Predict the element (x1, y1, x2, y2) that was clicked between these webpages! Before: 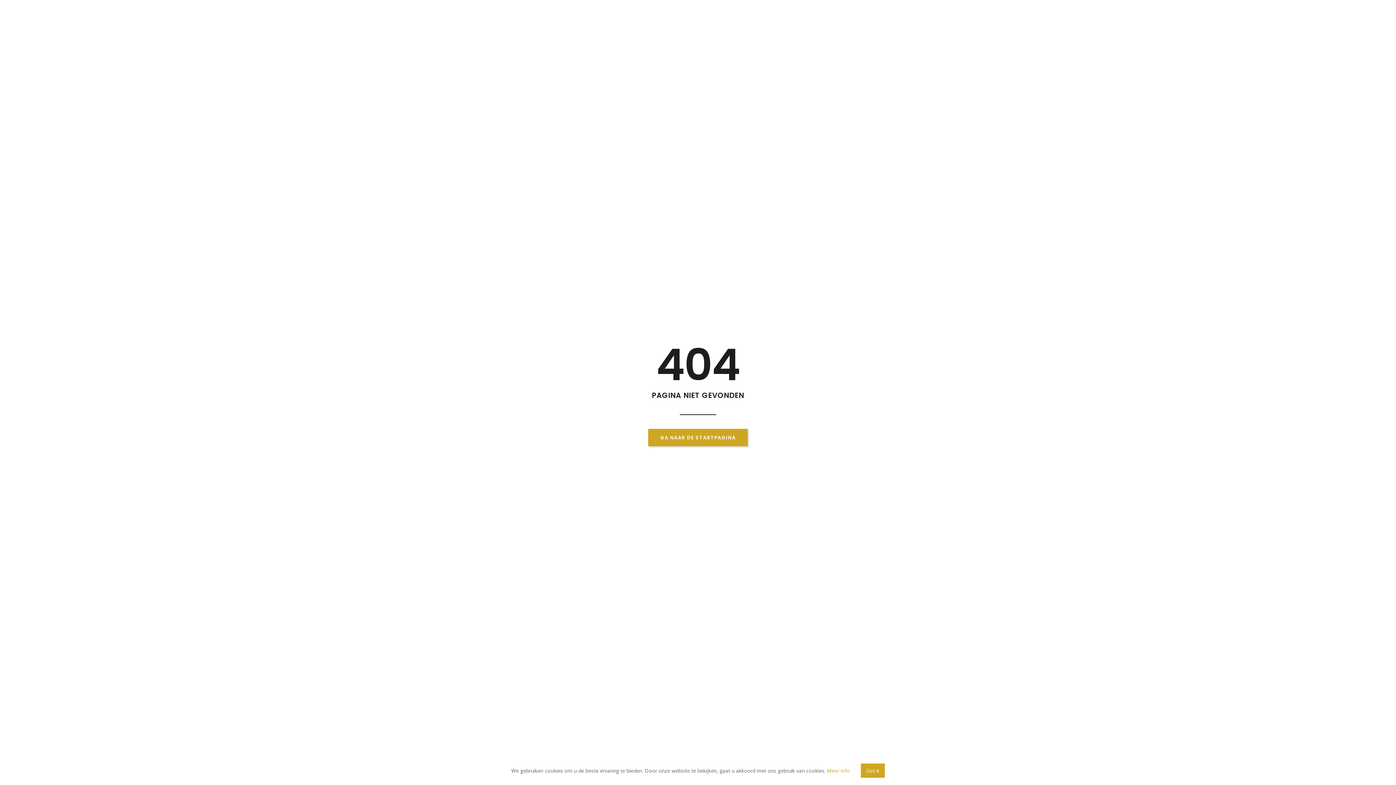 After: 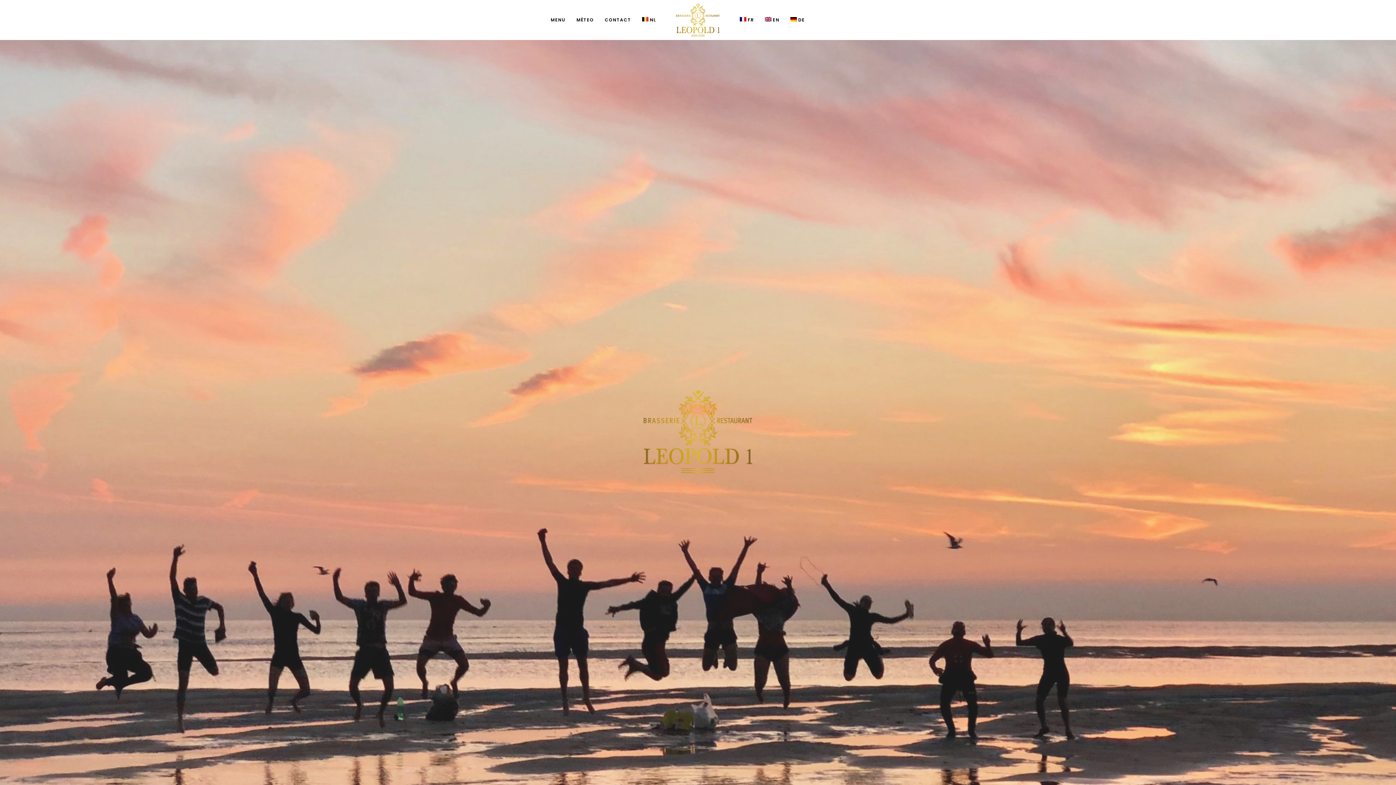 Action: label: Meer info bbox: (827, 767, 850, 774)